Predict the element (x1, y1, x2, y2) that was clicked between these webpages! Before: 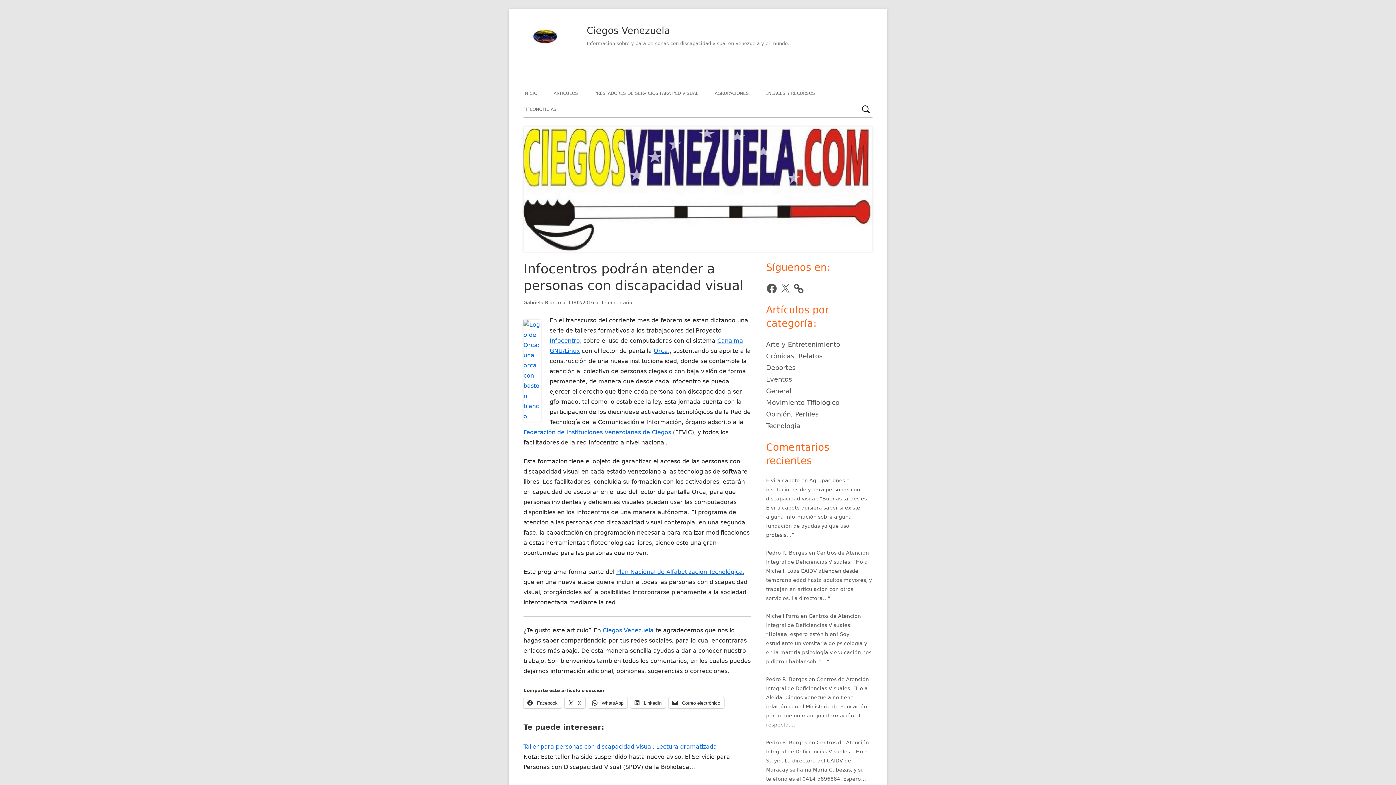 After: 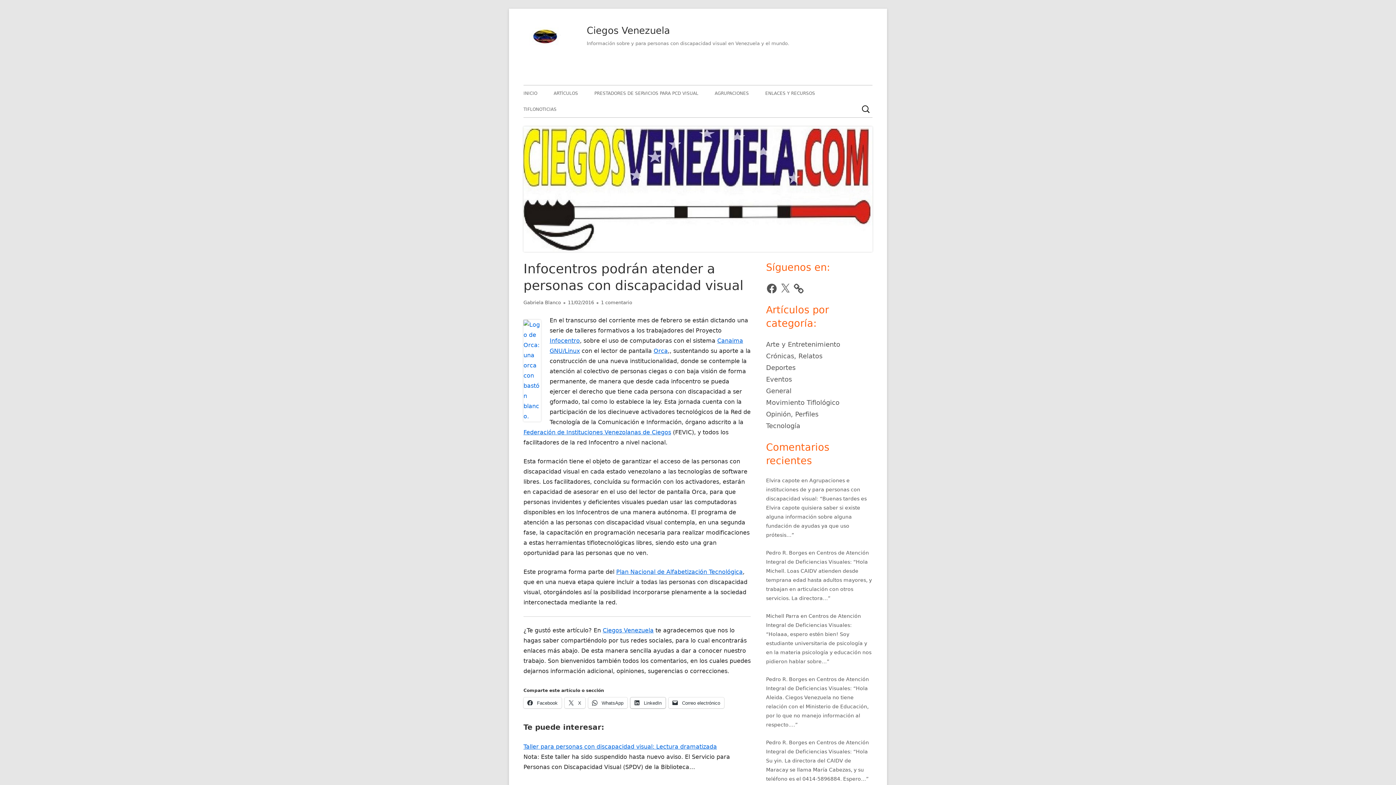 Action: bbox: (630, 697, 665, 708) label:  LinkedIn
Abrir en una ventana nueva